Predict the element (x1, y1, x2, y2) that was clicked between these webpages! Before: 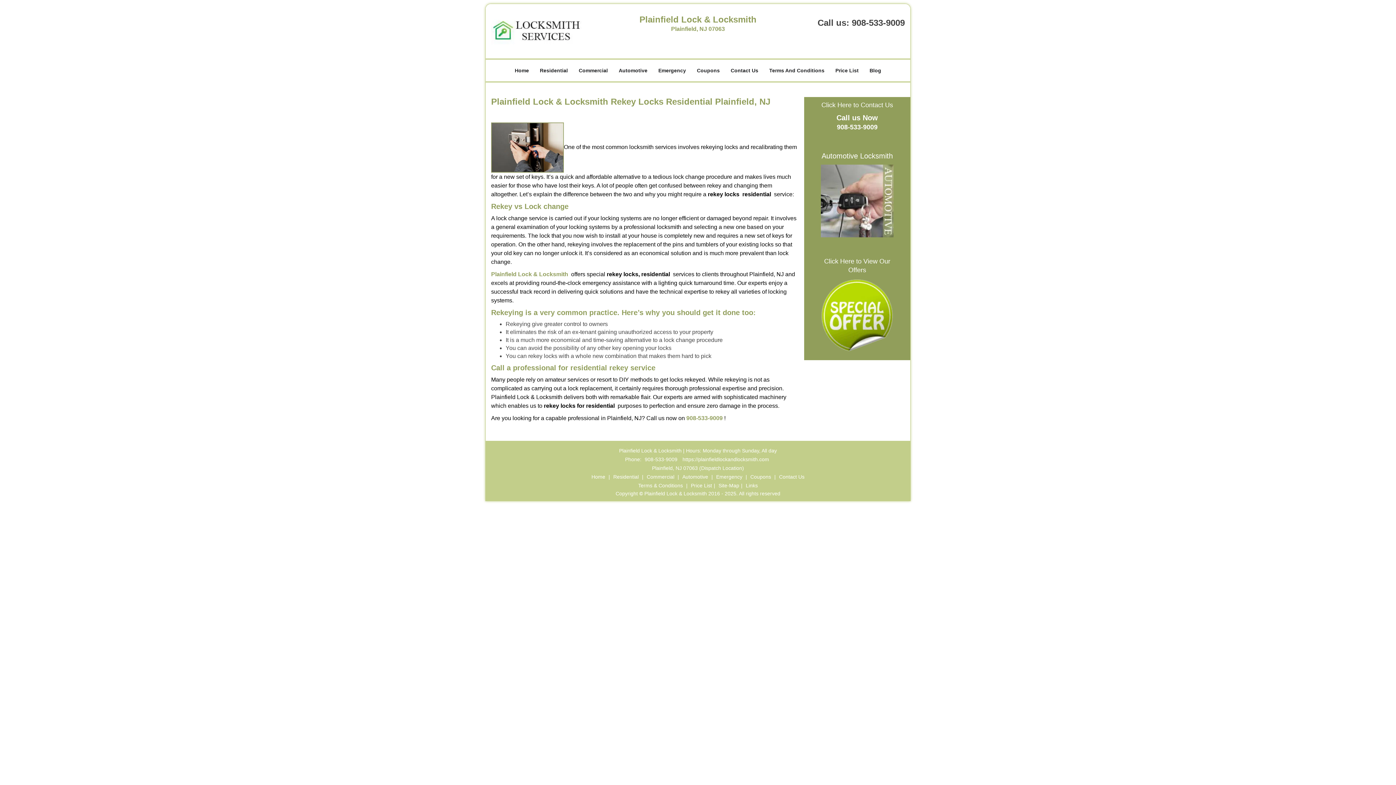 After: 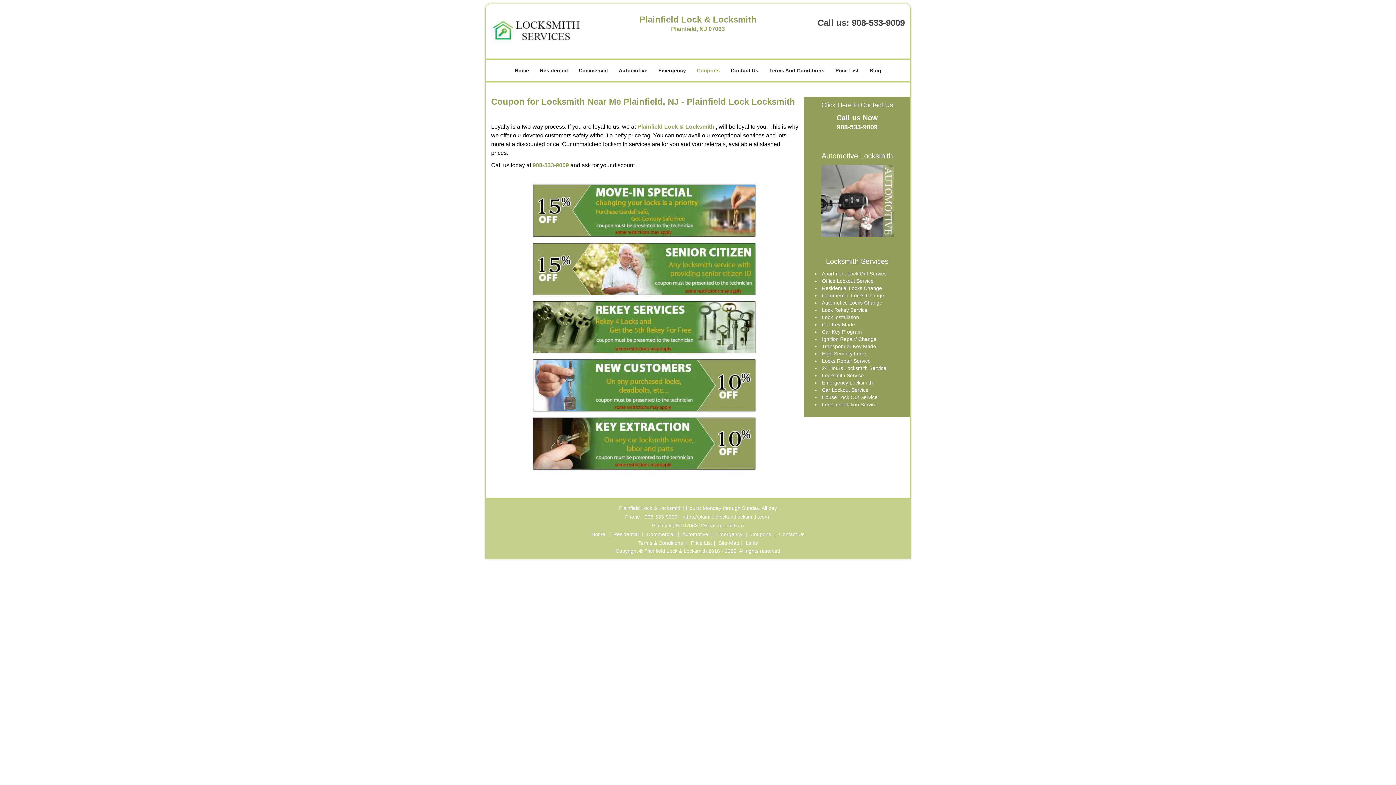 Action: label: Click Here to View Our Offers bbox: (815, 236, 899, 254)